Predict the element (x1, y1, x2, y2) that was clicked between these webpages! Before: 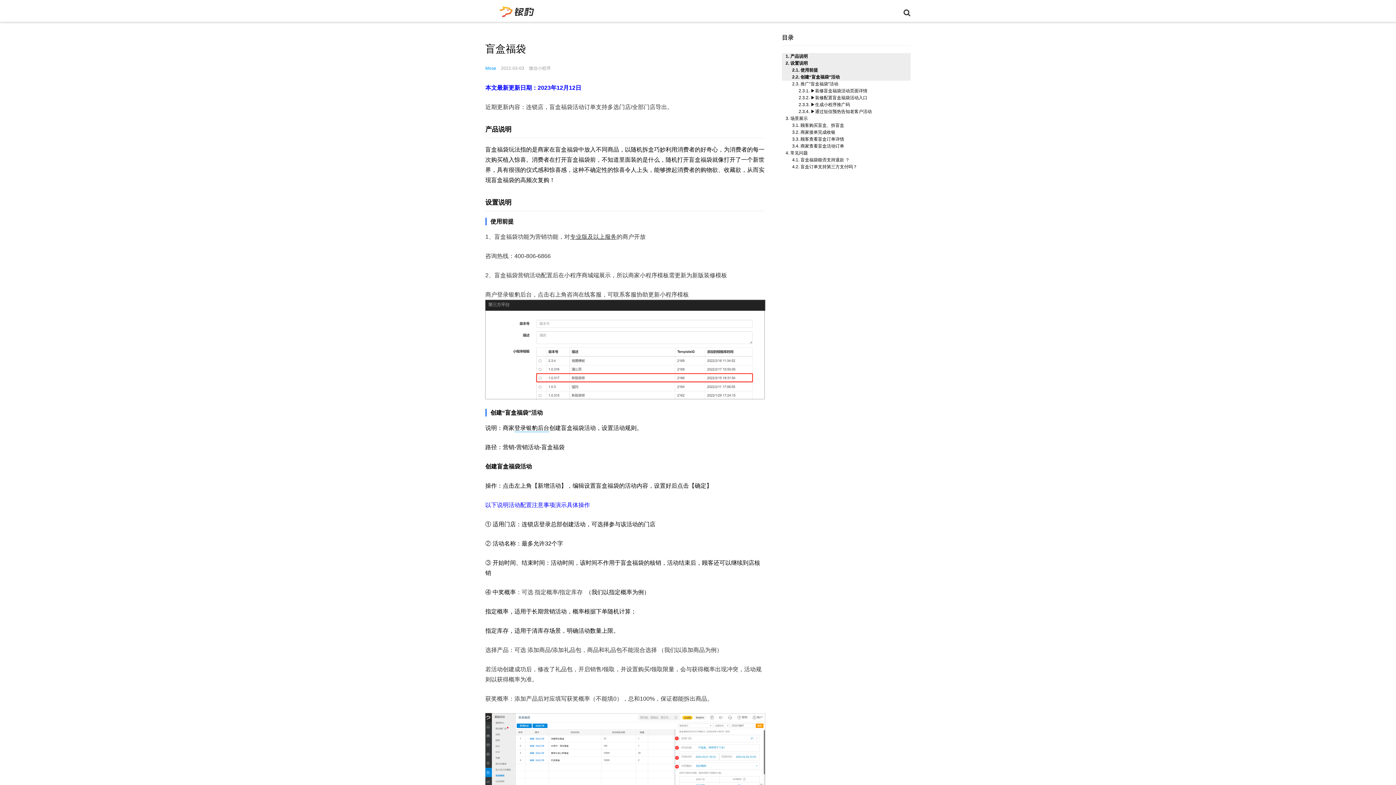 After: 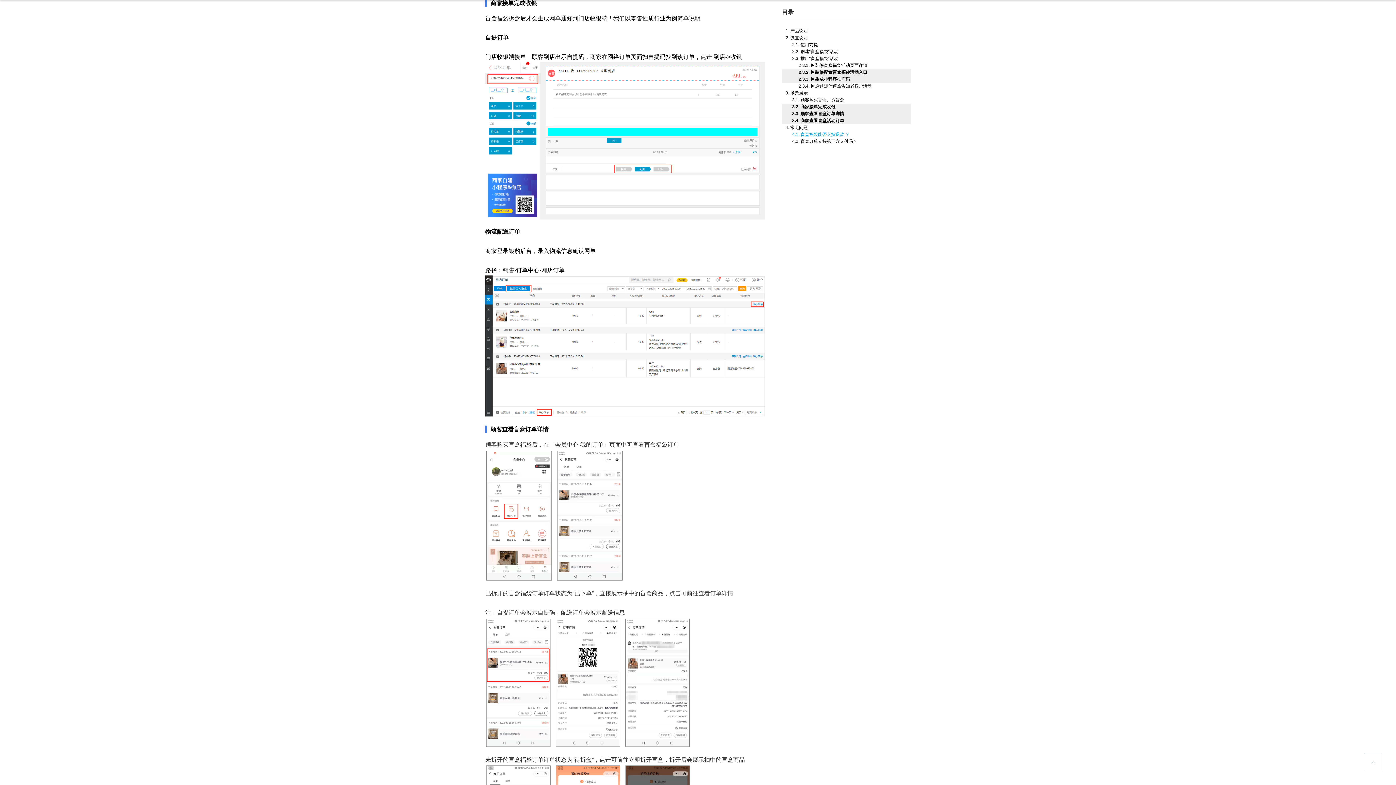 Action: label: 商家接单完成收银 bbox: (792, 129, 835, 134)